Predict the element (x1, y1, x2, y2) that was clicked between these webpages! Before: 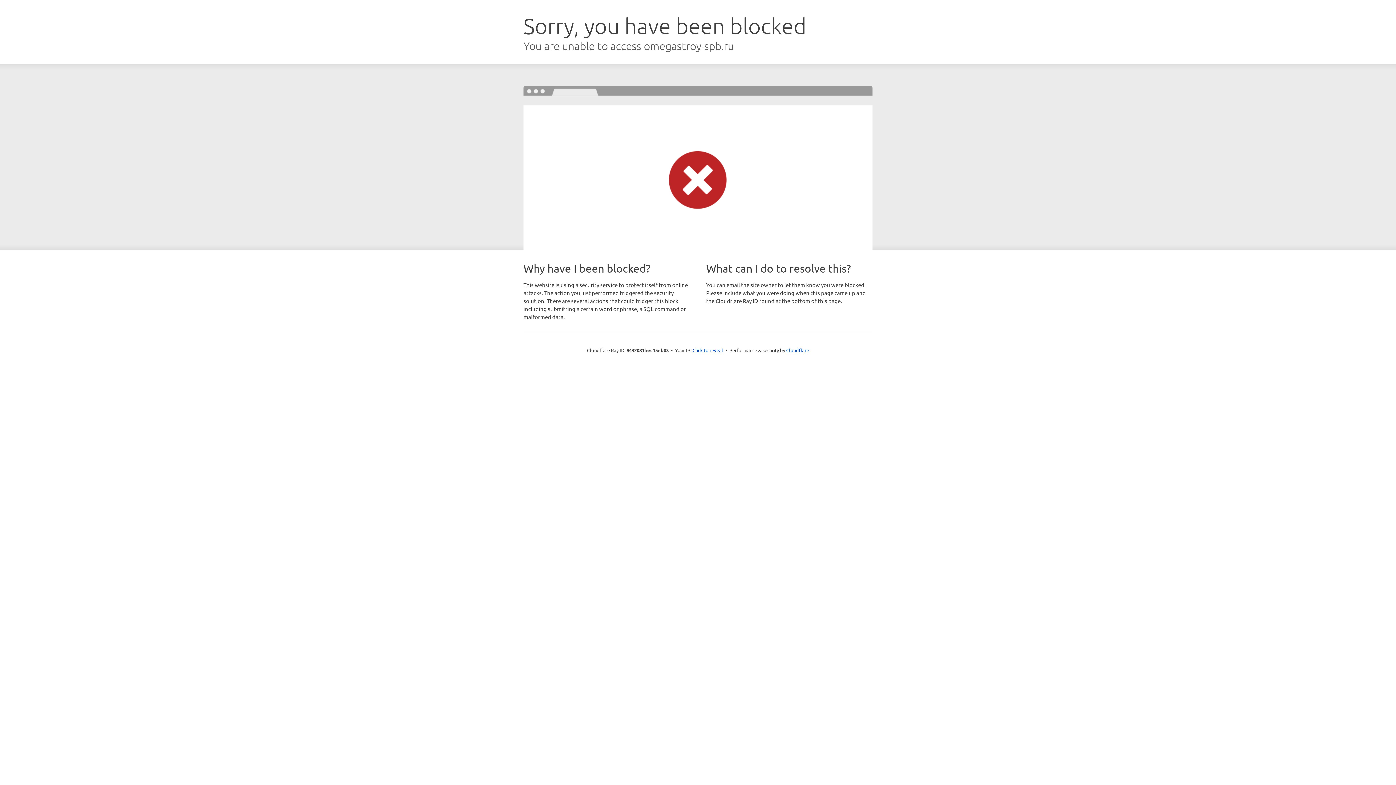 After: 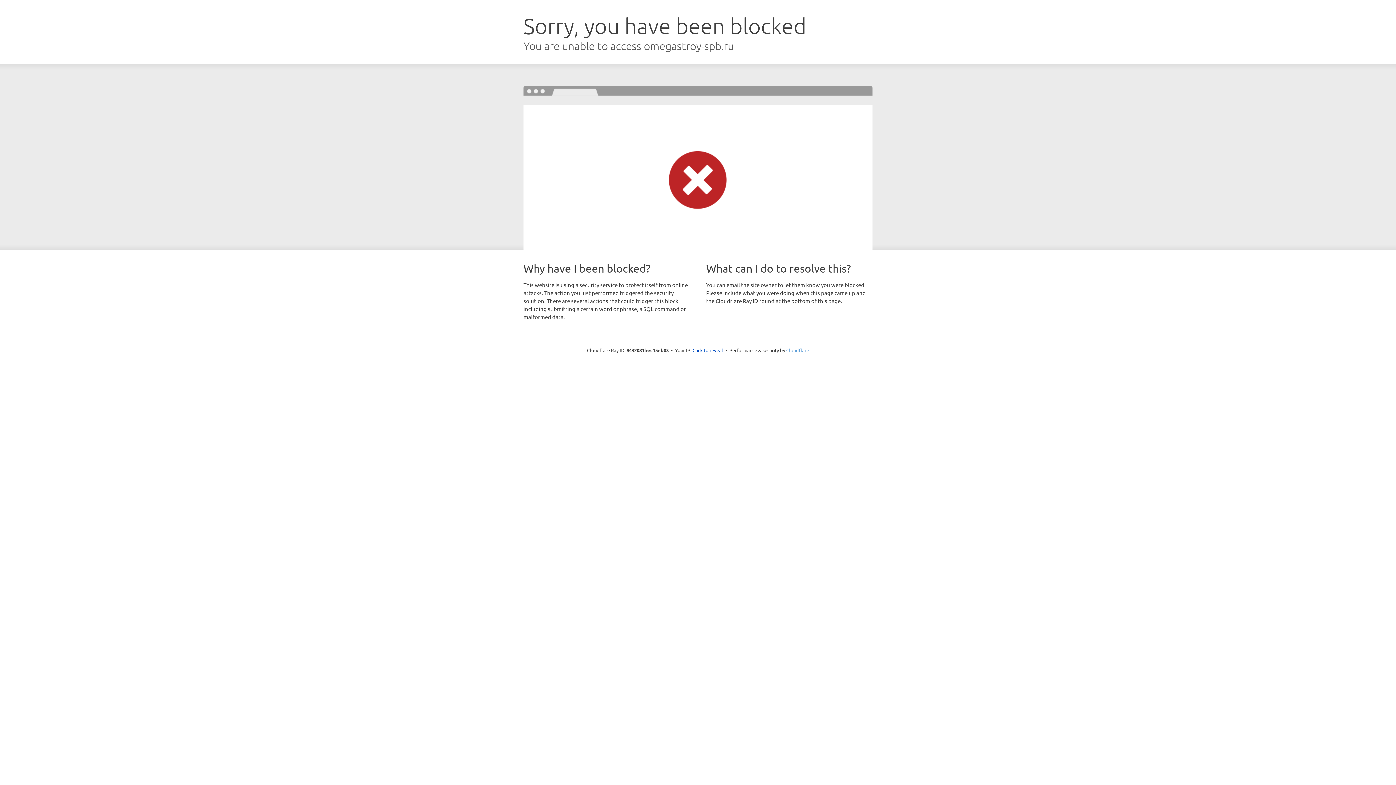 Action: label: Cloudflare bbox: (786, 347, 809, 353)